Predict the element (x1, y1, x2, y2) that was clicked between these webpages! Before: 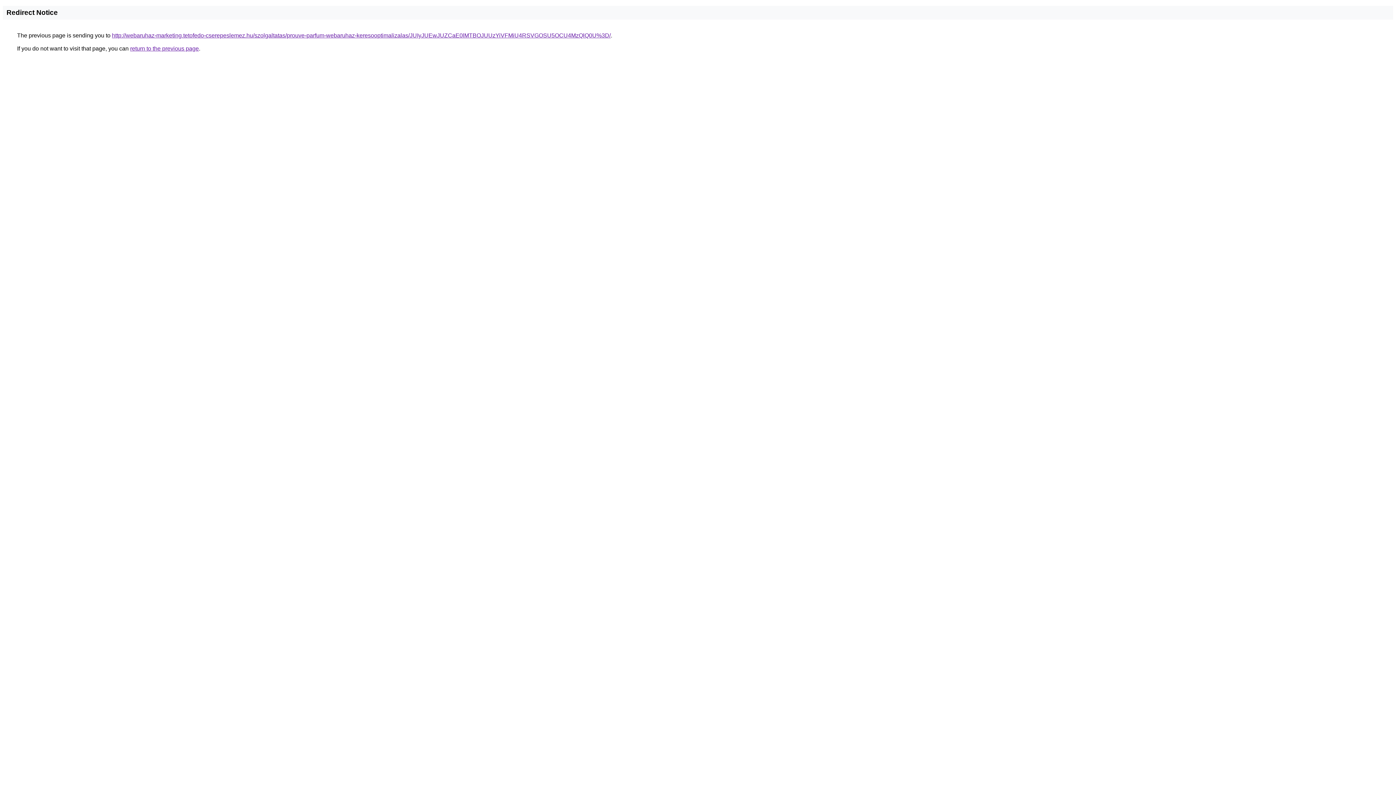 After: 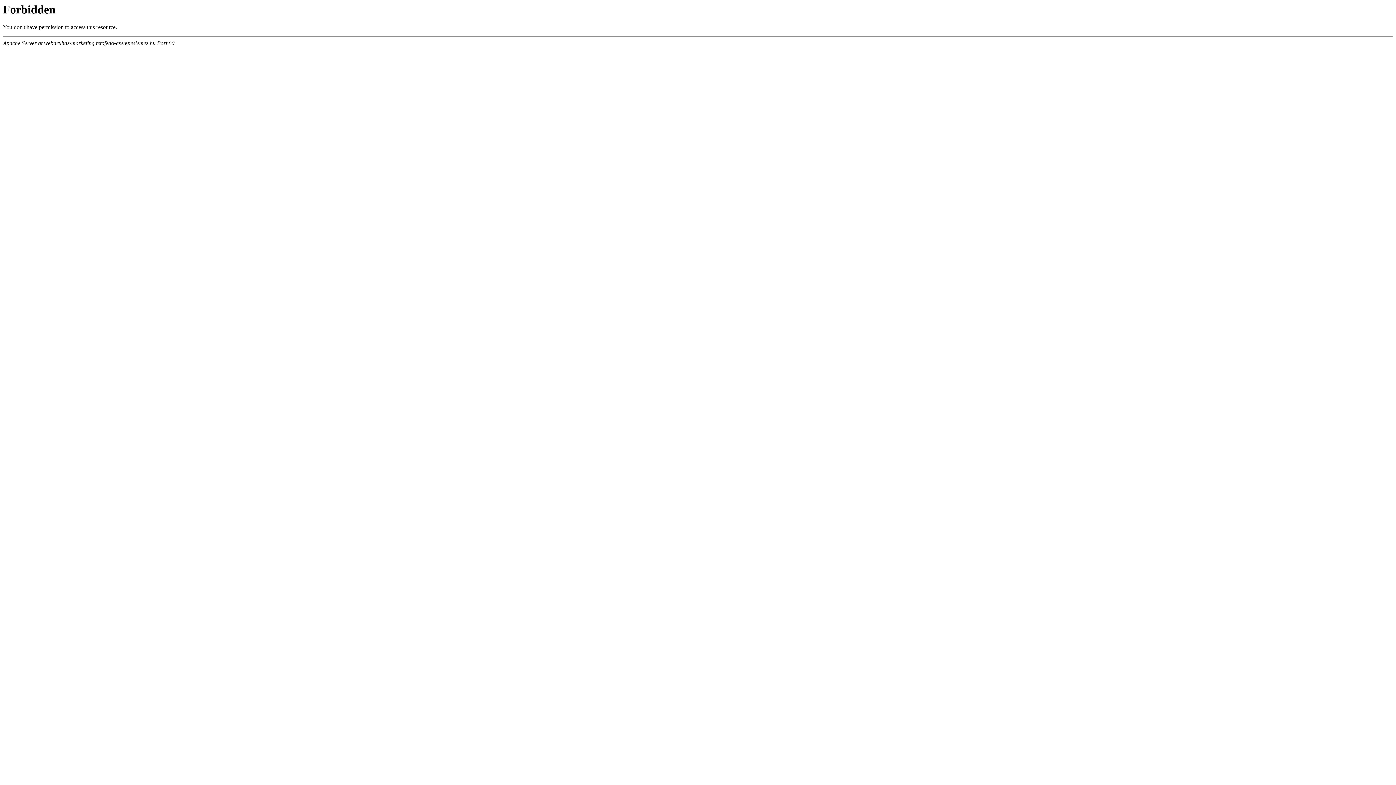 Action: bbox: (112, 32, 610, 38) label: http://webaruhaz-marketing.tetofedo-cserepeslemez.hu/szolgaltatas/prouve-parfum-webaruhaz-keresooptimalizalas/JUIyJUEwJUZCaE0lMTBOJUUzYiVFMiU4RSVGOSU5OCU4MzQlQ0U%3D/